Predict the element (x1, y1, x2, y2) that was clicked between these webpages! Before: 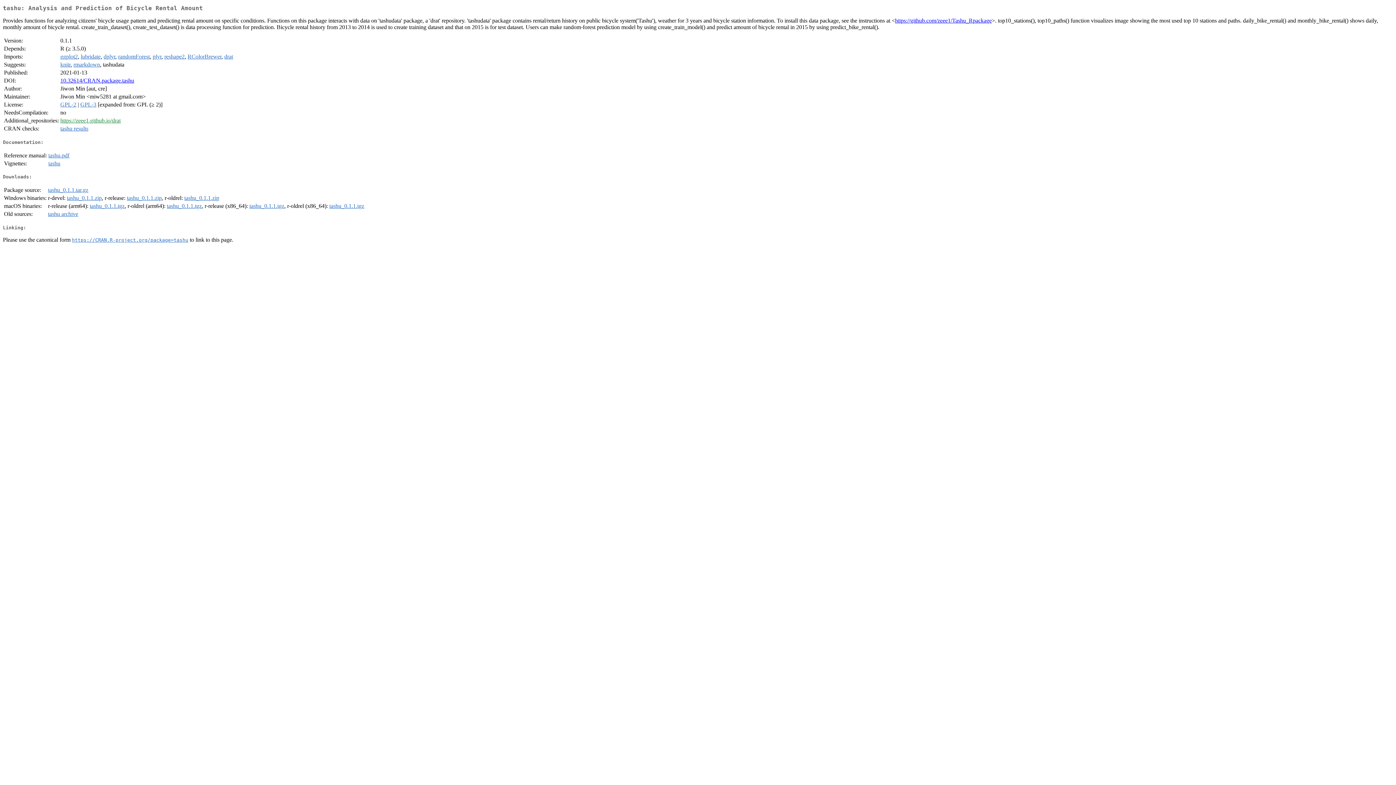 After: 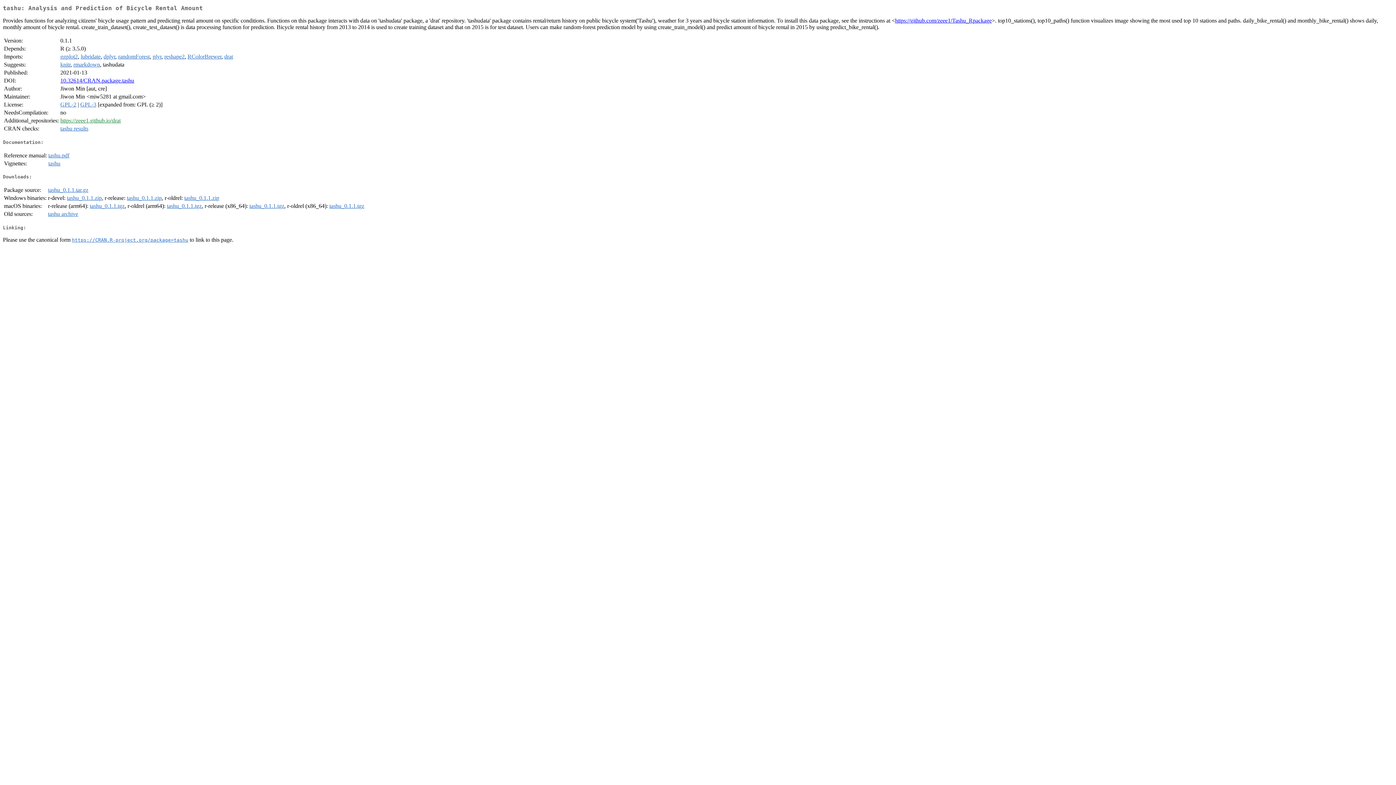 Action: bbox: (66, 195, 101, 201) label: tashu_0.1.1.zip